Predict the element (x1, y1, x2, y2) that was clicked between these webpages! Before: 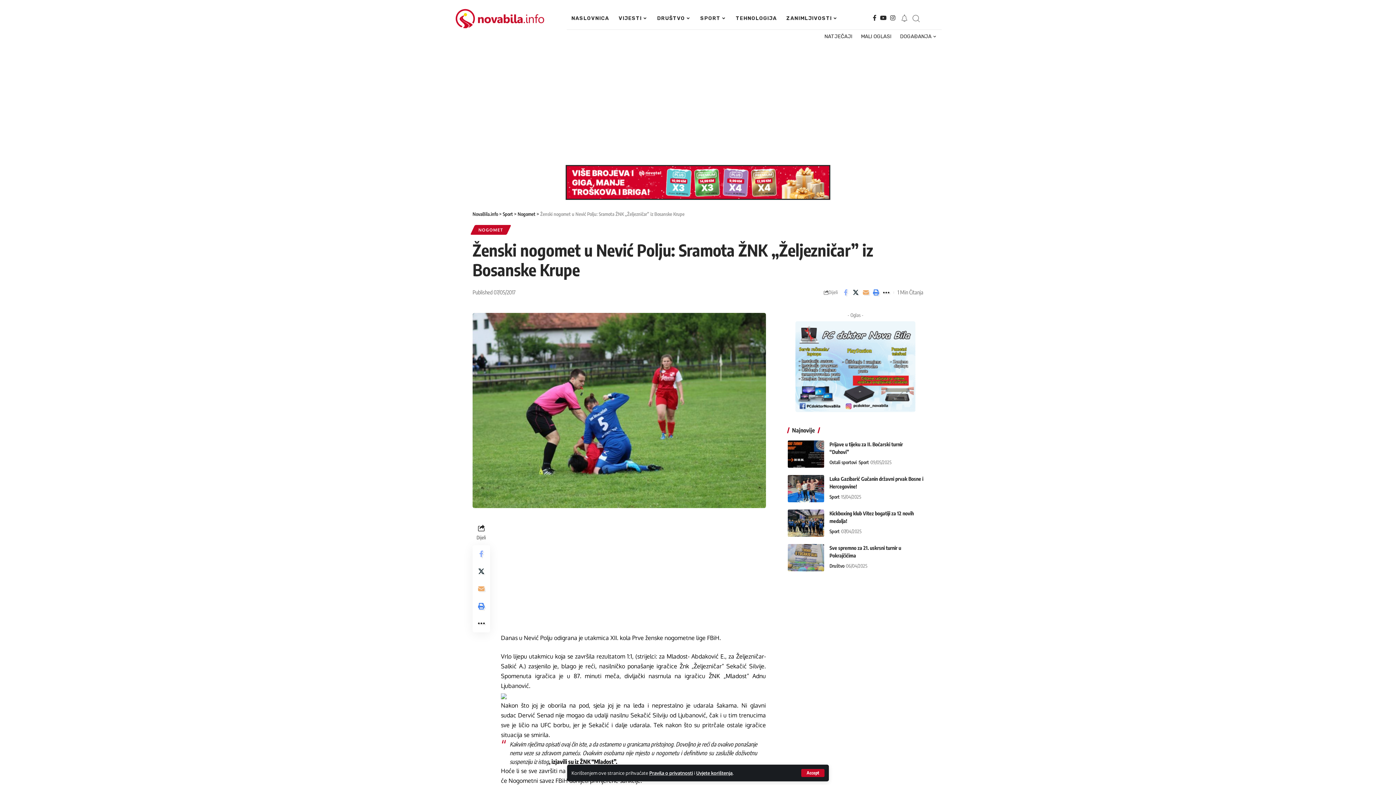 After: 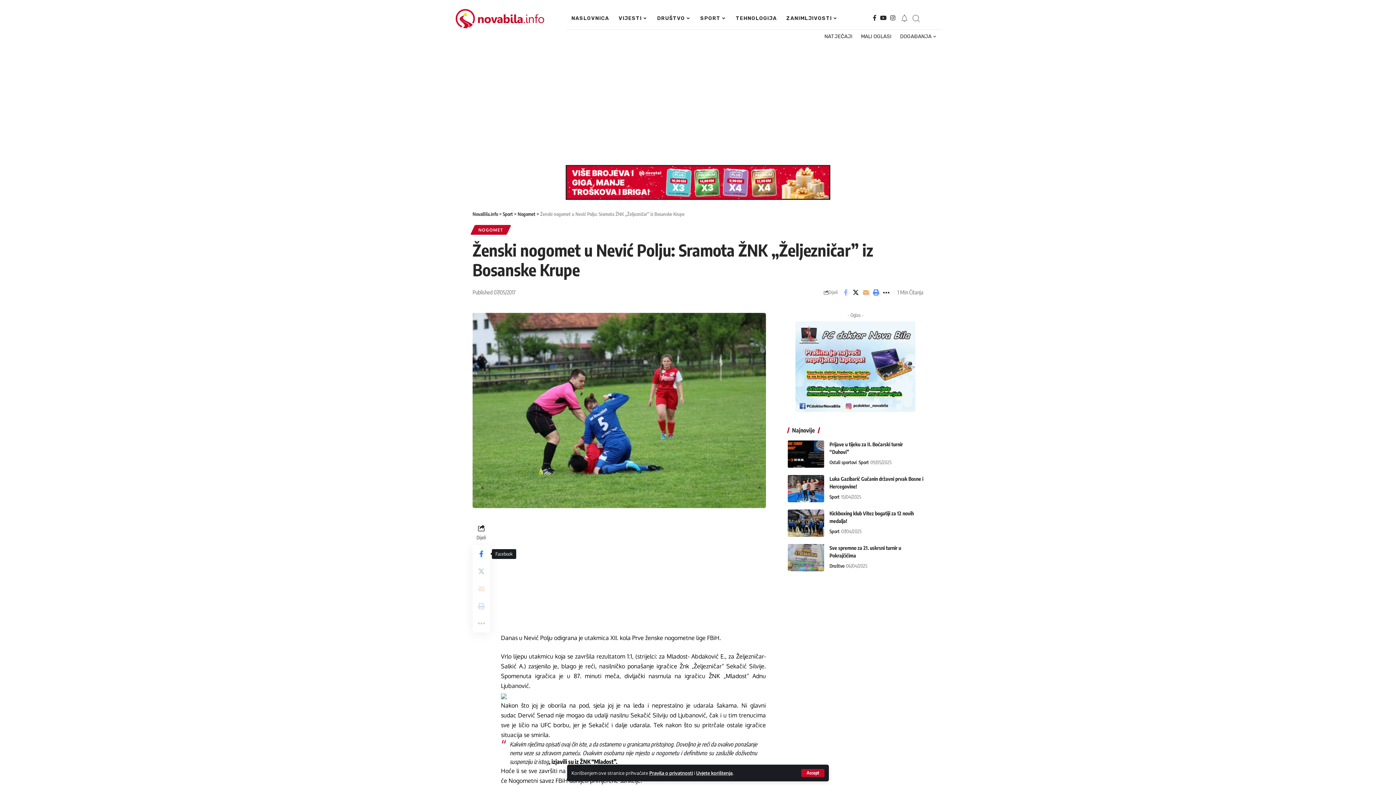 Action: label: Share on Facebook bbox: (472, 545, 490, 562)